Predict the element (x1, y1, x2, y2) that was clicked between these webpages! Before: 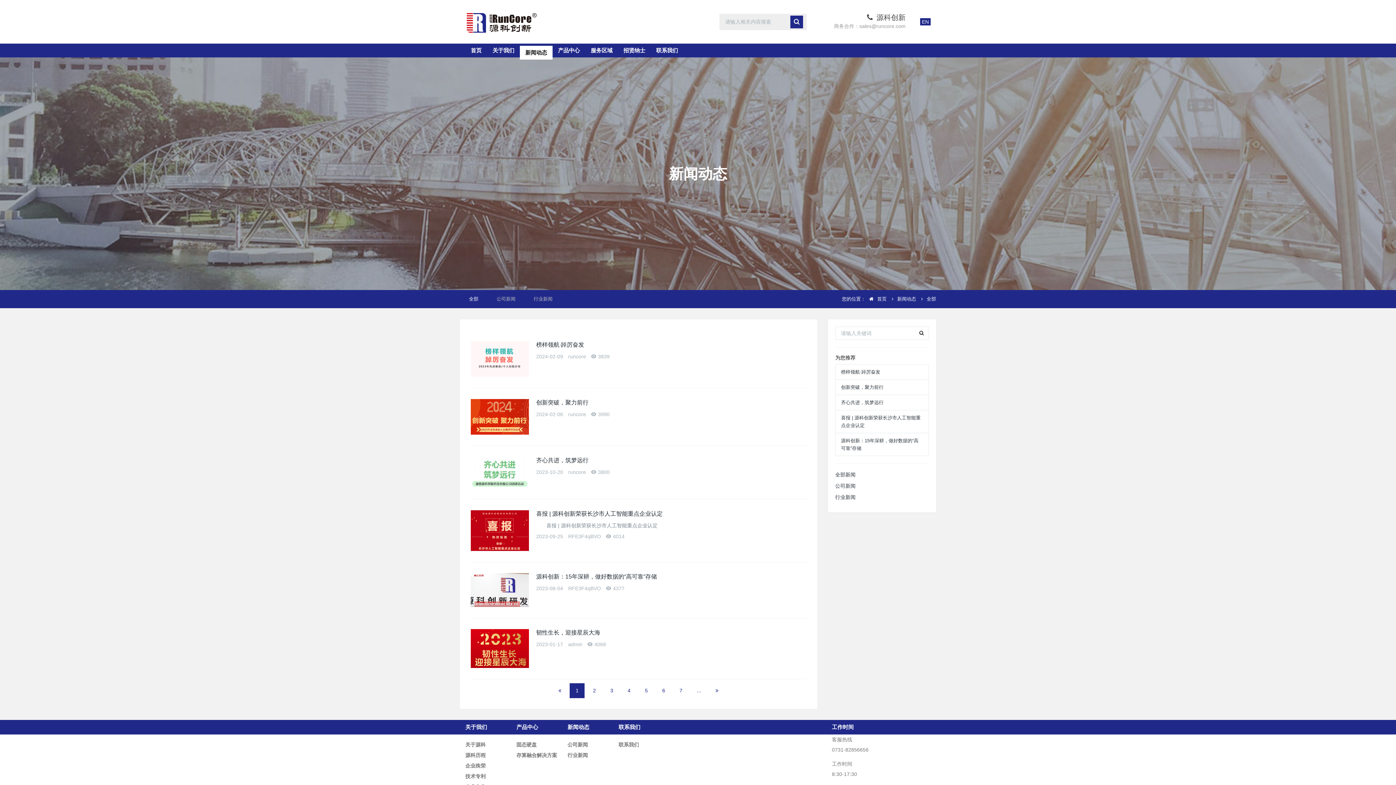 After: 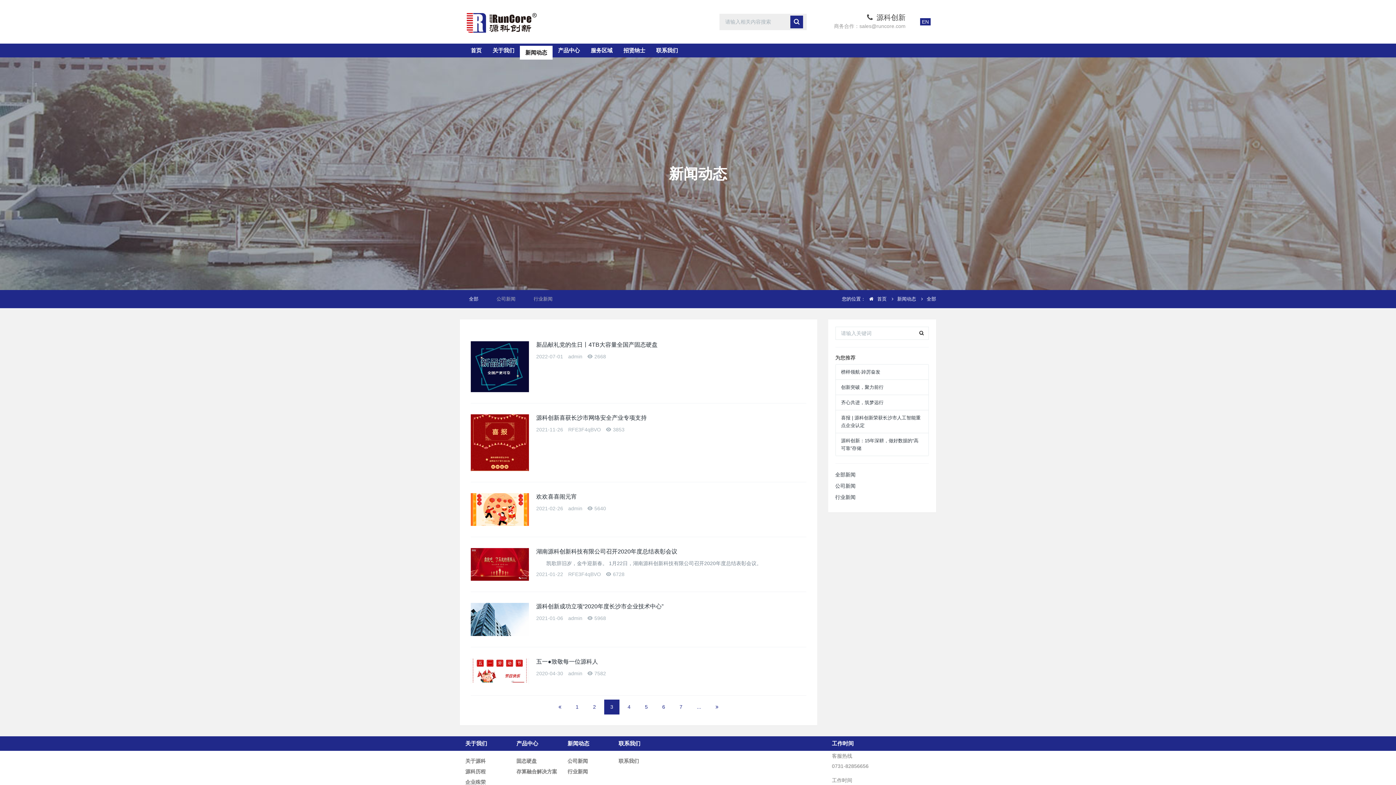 Action: label: 3 bbox: (604, 683, 619, 698)